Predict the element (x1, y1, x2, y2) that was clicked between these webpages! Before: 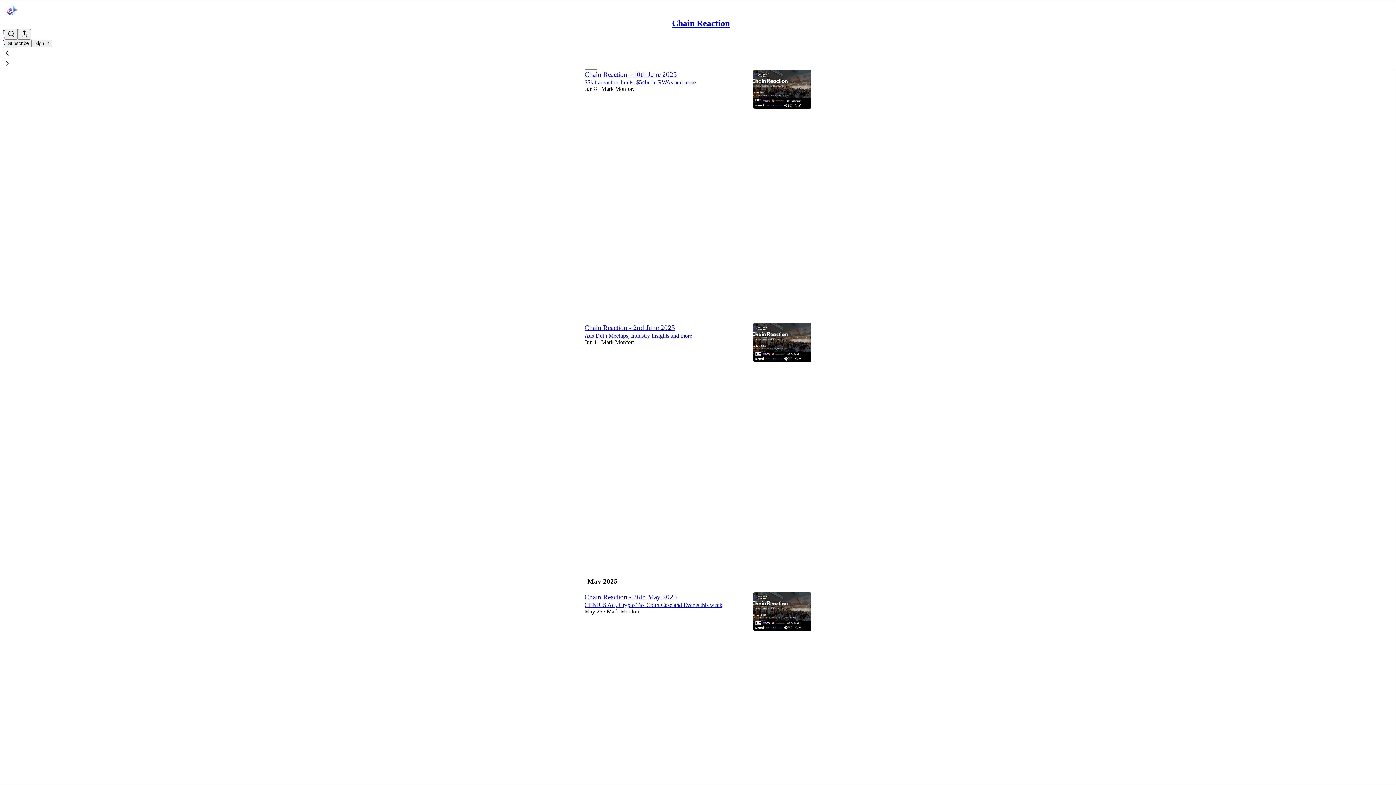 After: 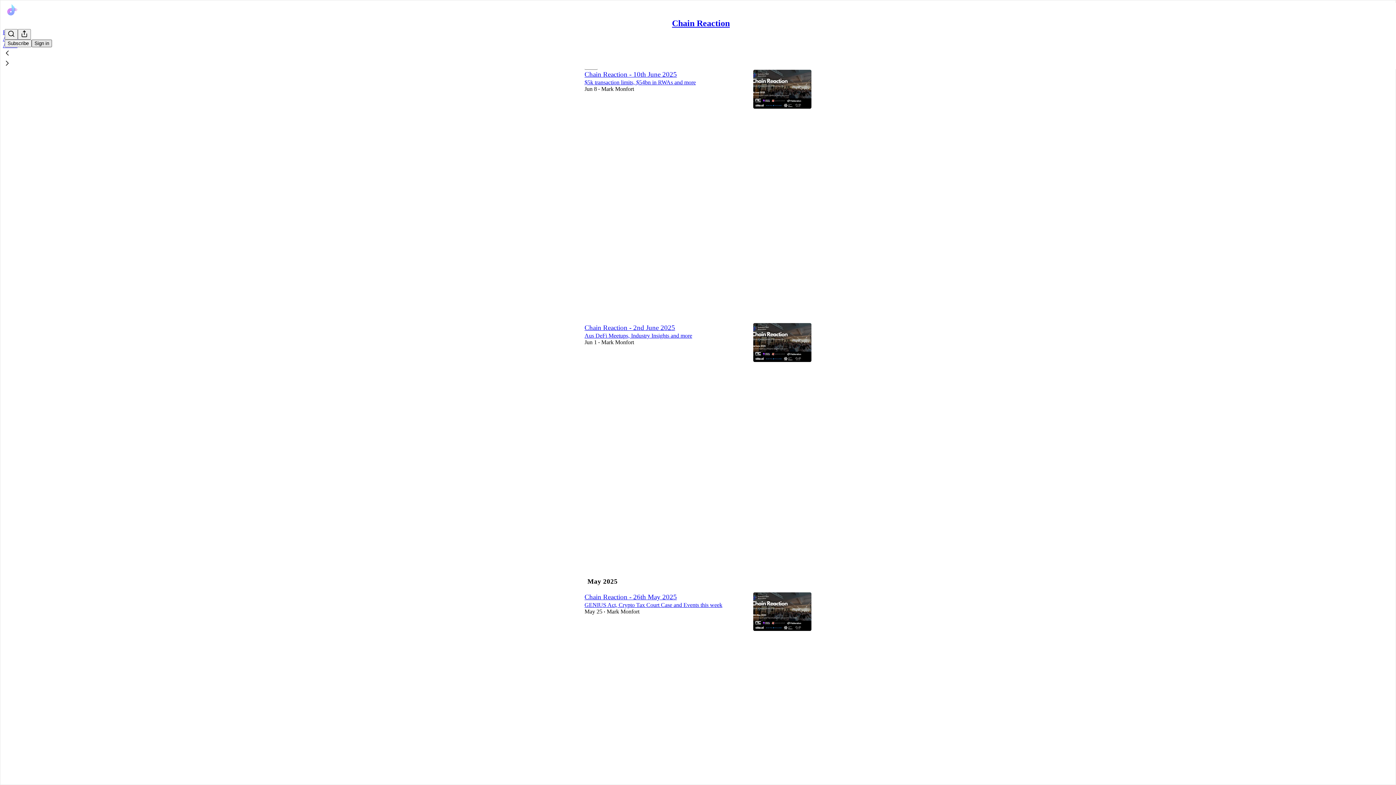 Action: bbox: (31, 39, 52, 47) label: Sign in